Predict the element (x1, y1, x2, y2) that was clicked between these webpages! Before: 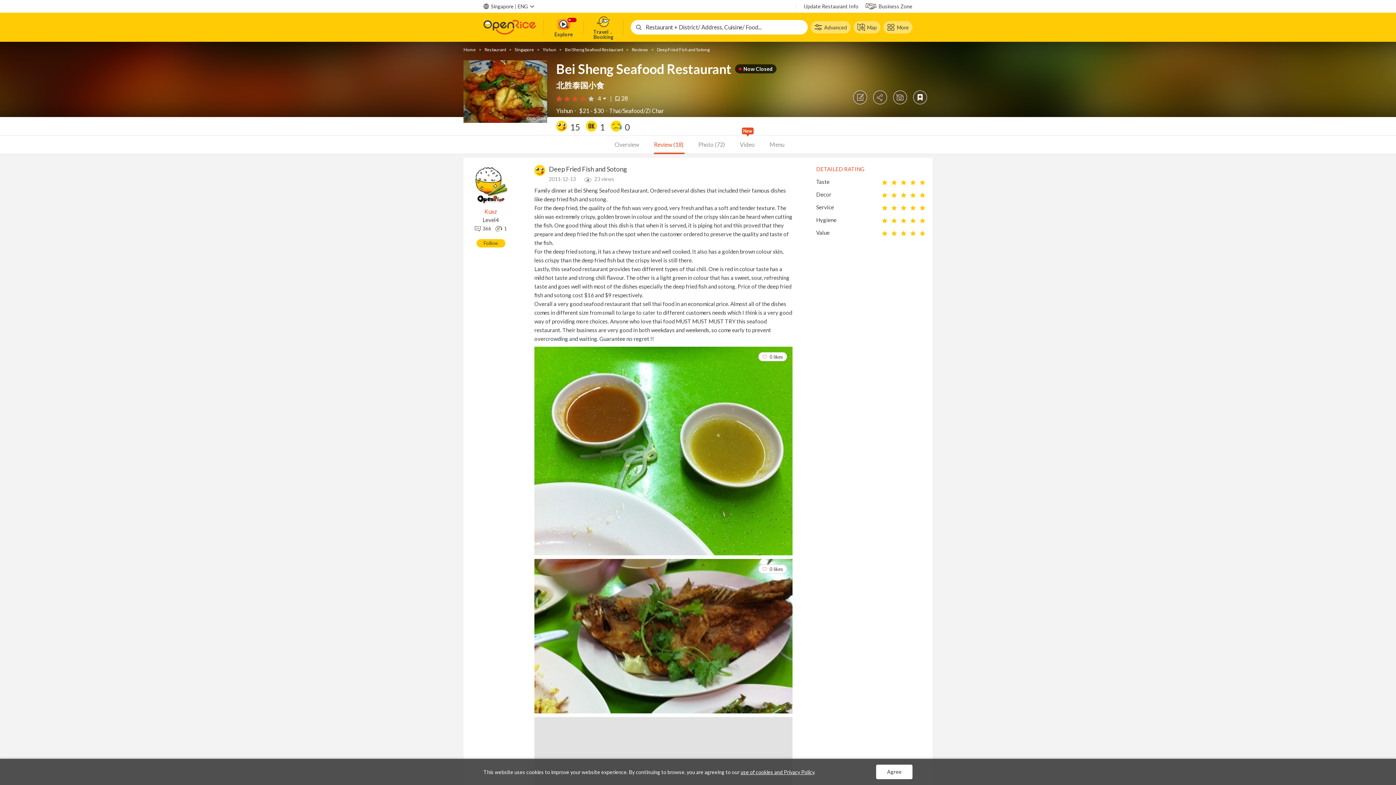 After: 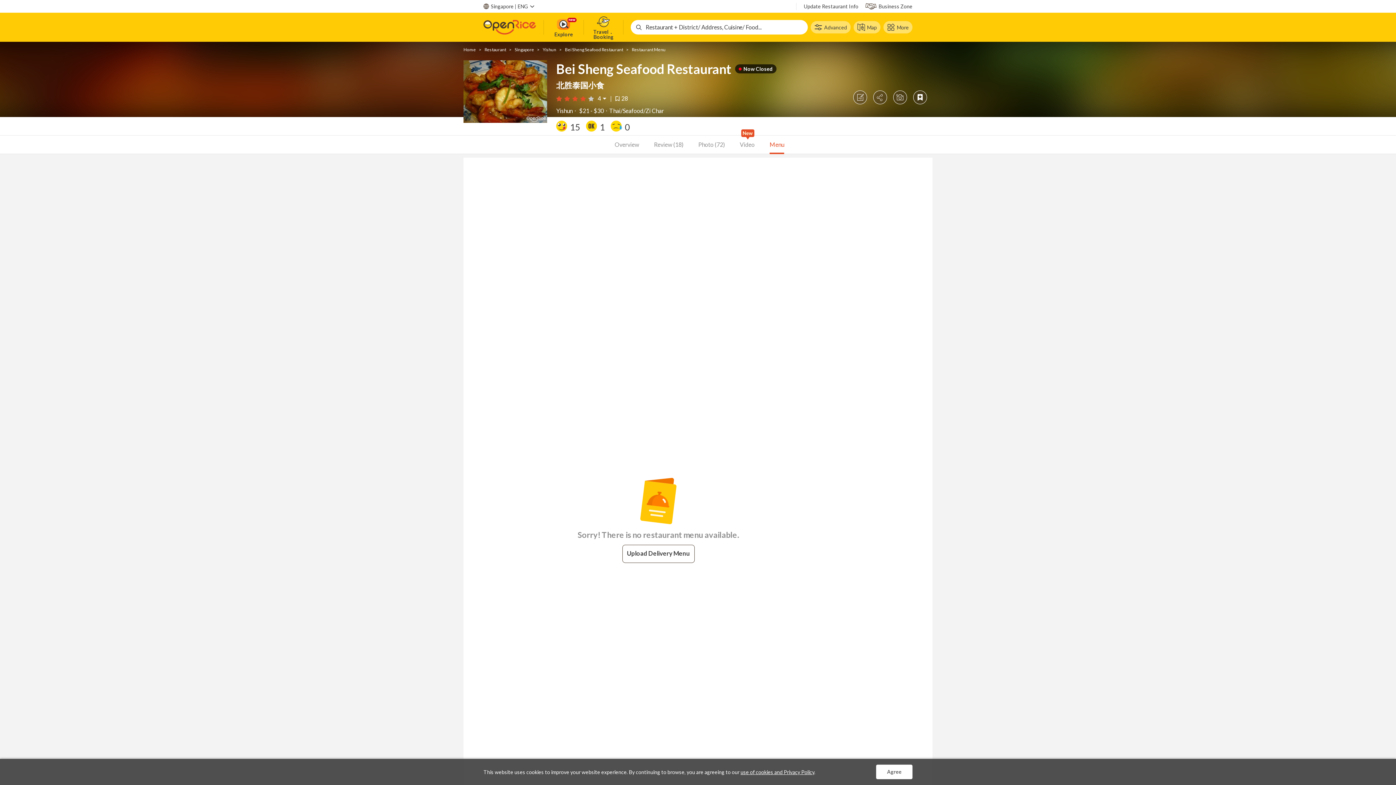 Action: label: Menu bbox: (769, 135, 784, 152)